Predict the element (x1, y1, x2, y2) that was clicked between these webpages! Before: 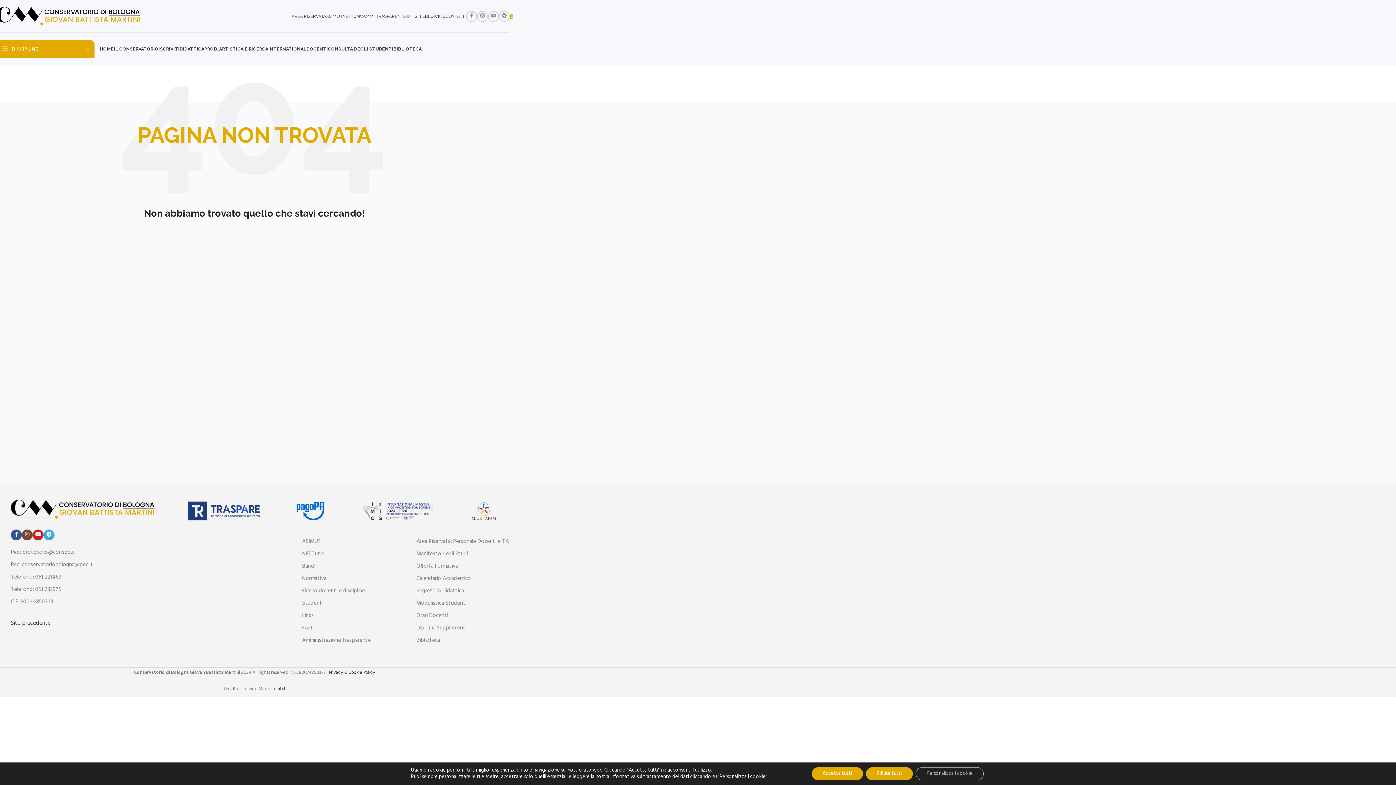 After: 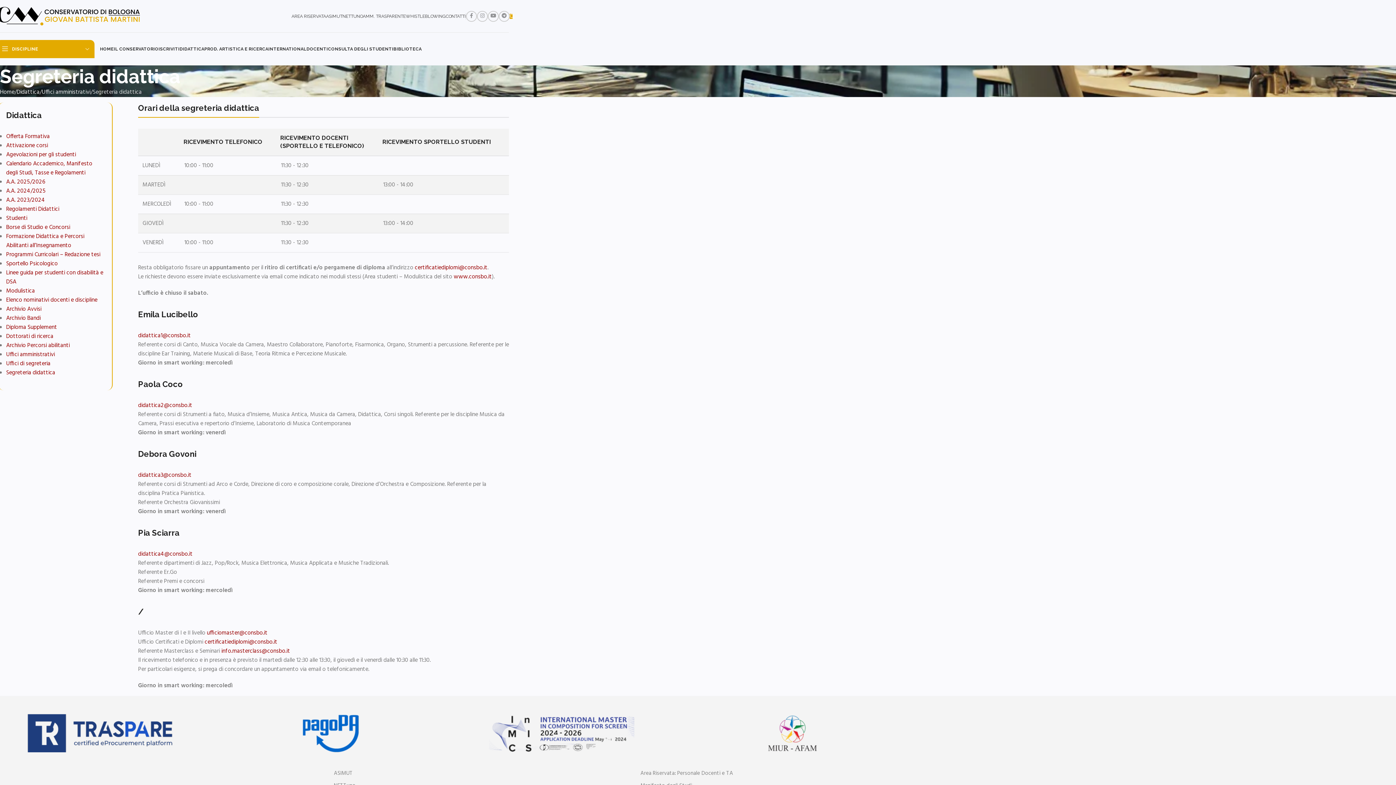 Action: label: Segreteria Didattica bbox: (416, 585, 519, 597)